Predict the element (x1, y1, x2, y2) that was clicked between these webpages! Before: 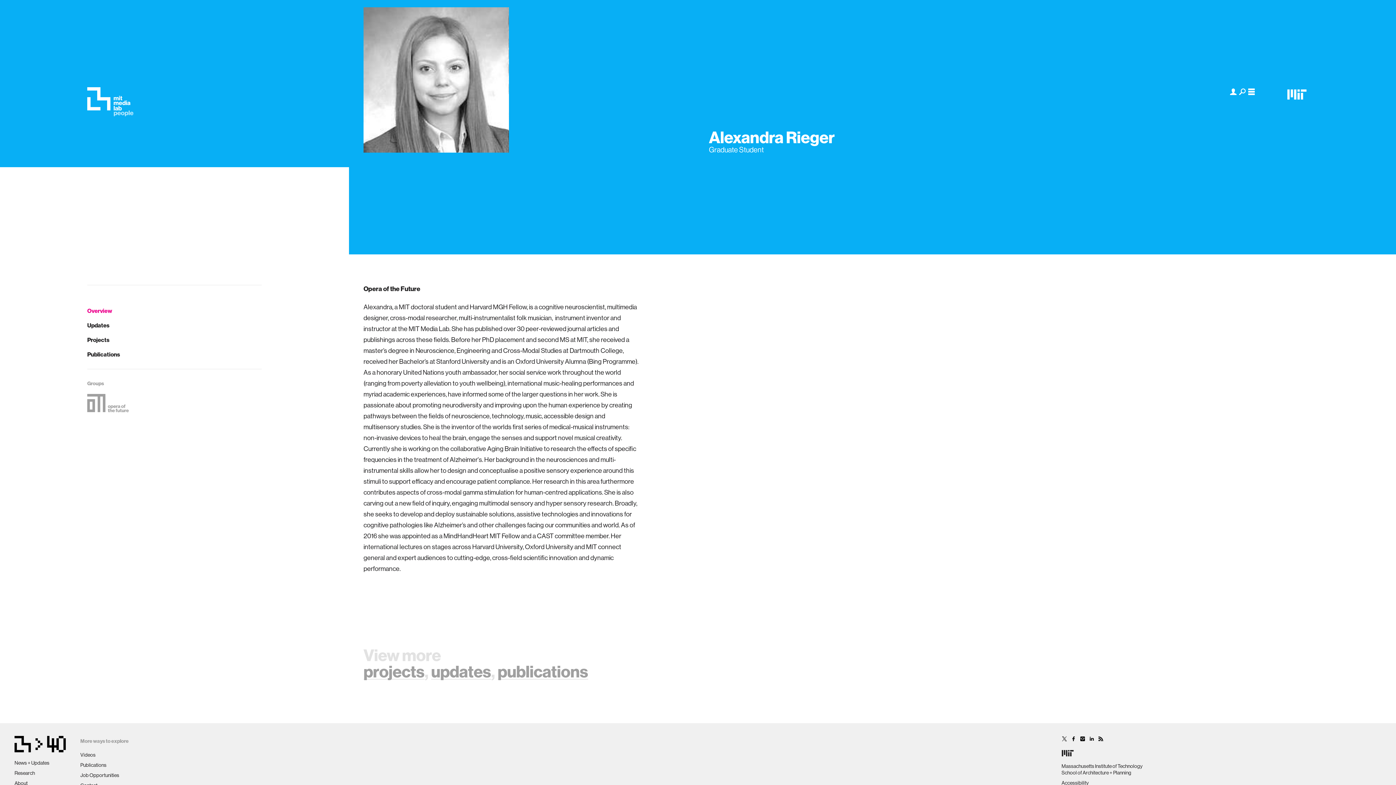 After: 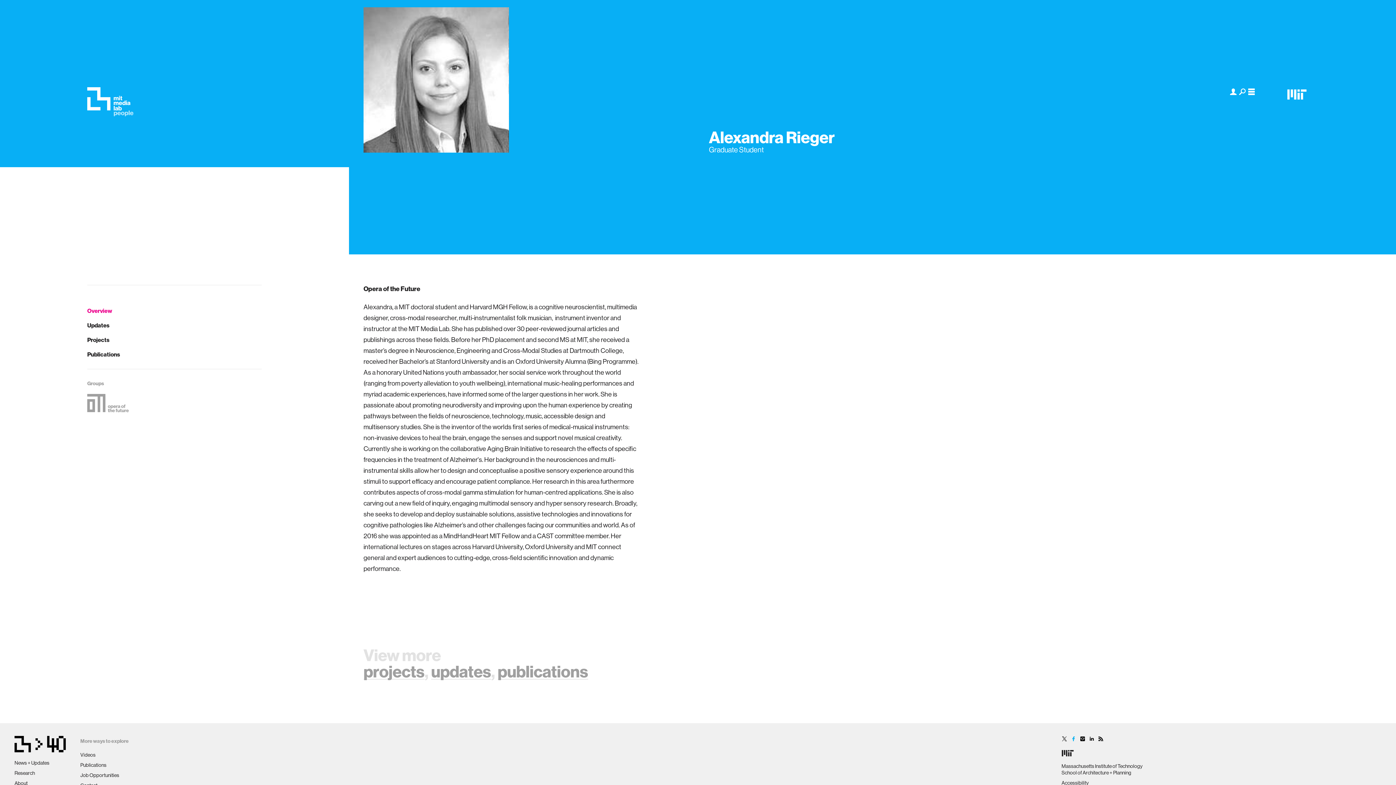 Action: bbox: (1070, 736, 1080, 745)